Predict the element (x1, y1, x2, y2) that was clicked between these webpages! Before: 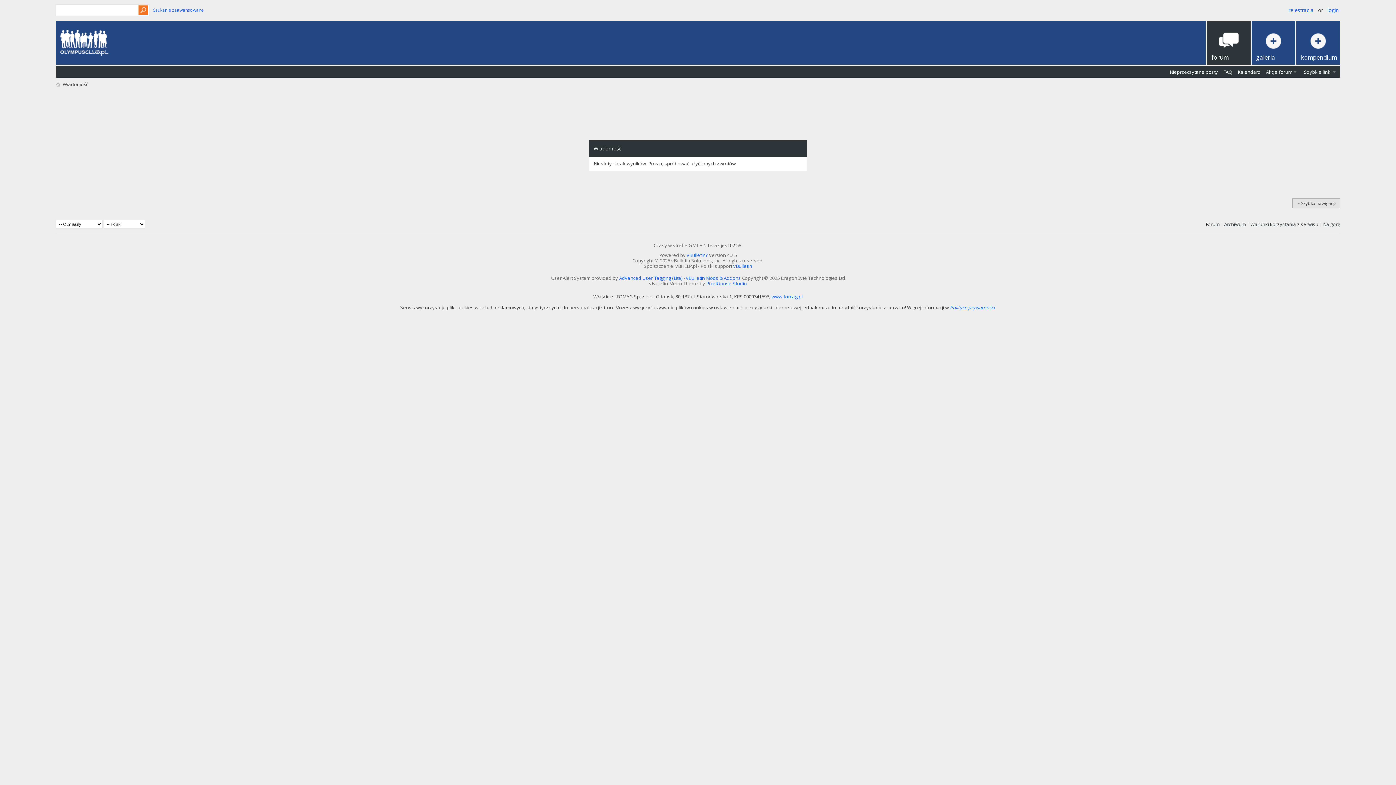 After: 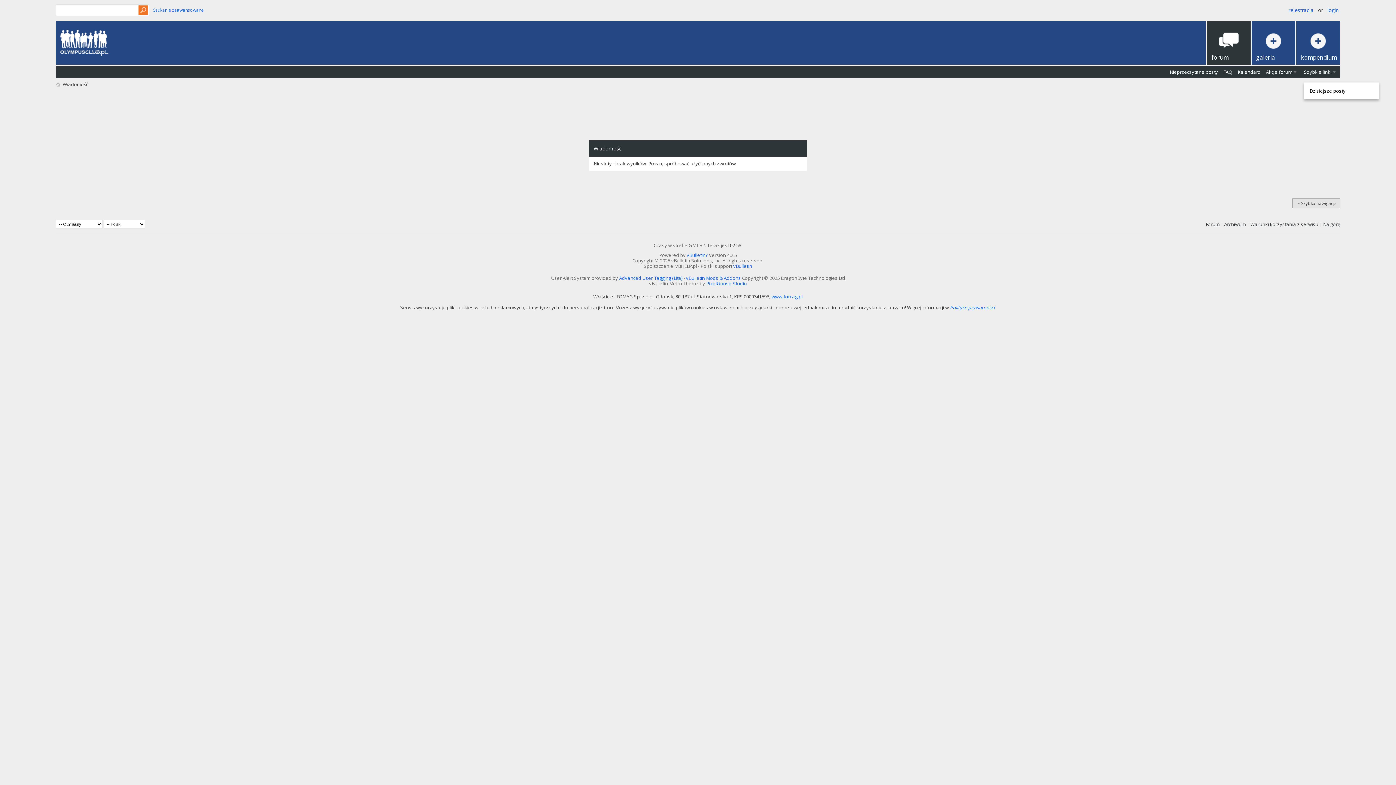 Action: bbox: (1304, 68, 1338, 75) label: Szybkie linki